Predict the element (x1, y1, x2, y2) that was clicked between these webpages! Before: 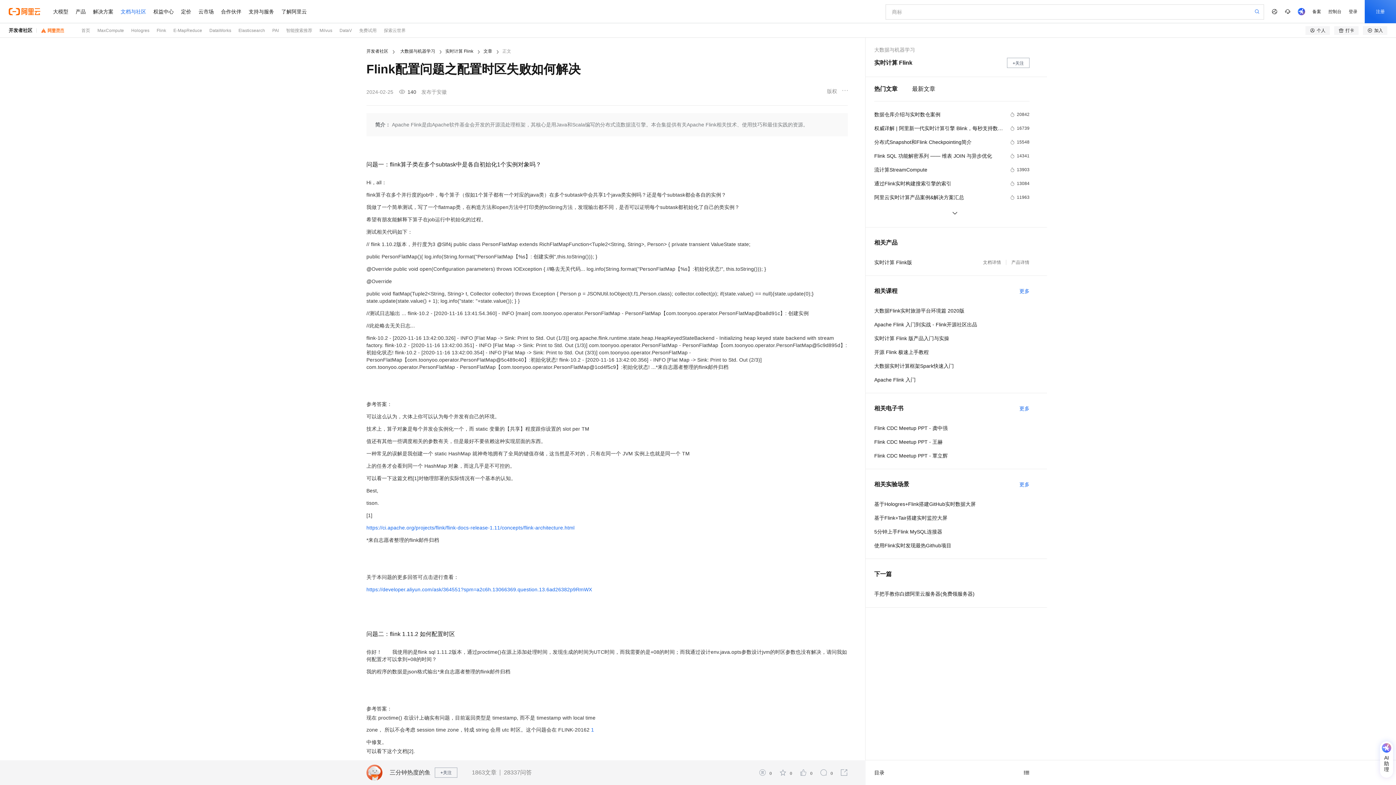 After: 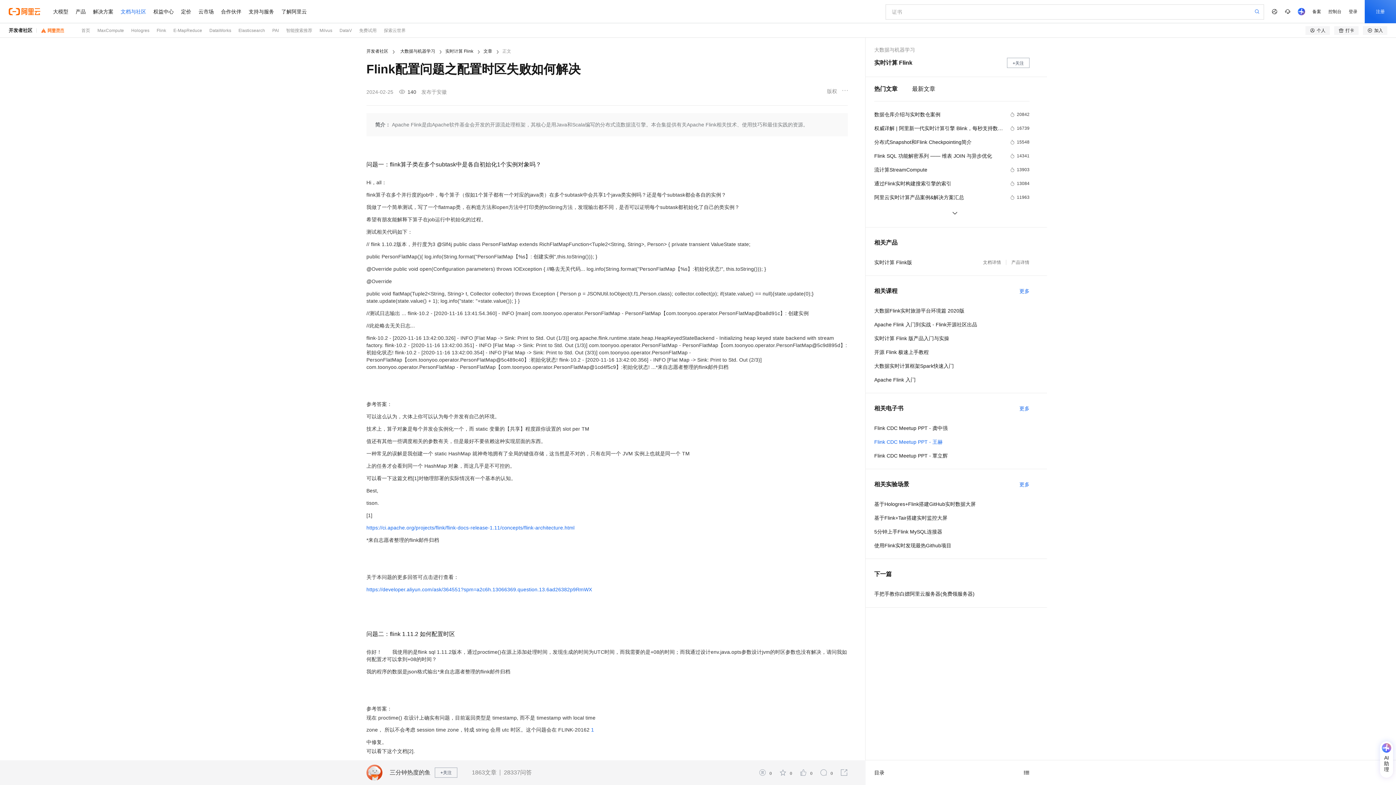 Action: bbox: (874, 437, 1029, 446) label: Flink CDC Meetup PPT - 王赫